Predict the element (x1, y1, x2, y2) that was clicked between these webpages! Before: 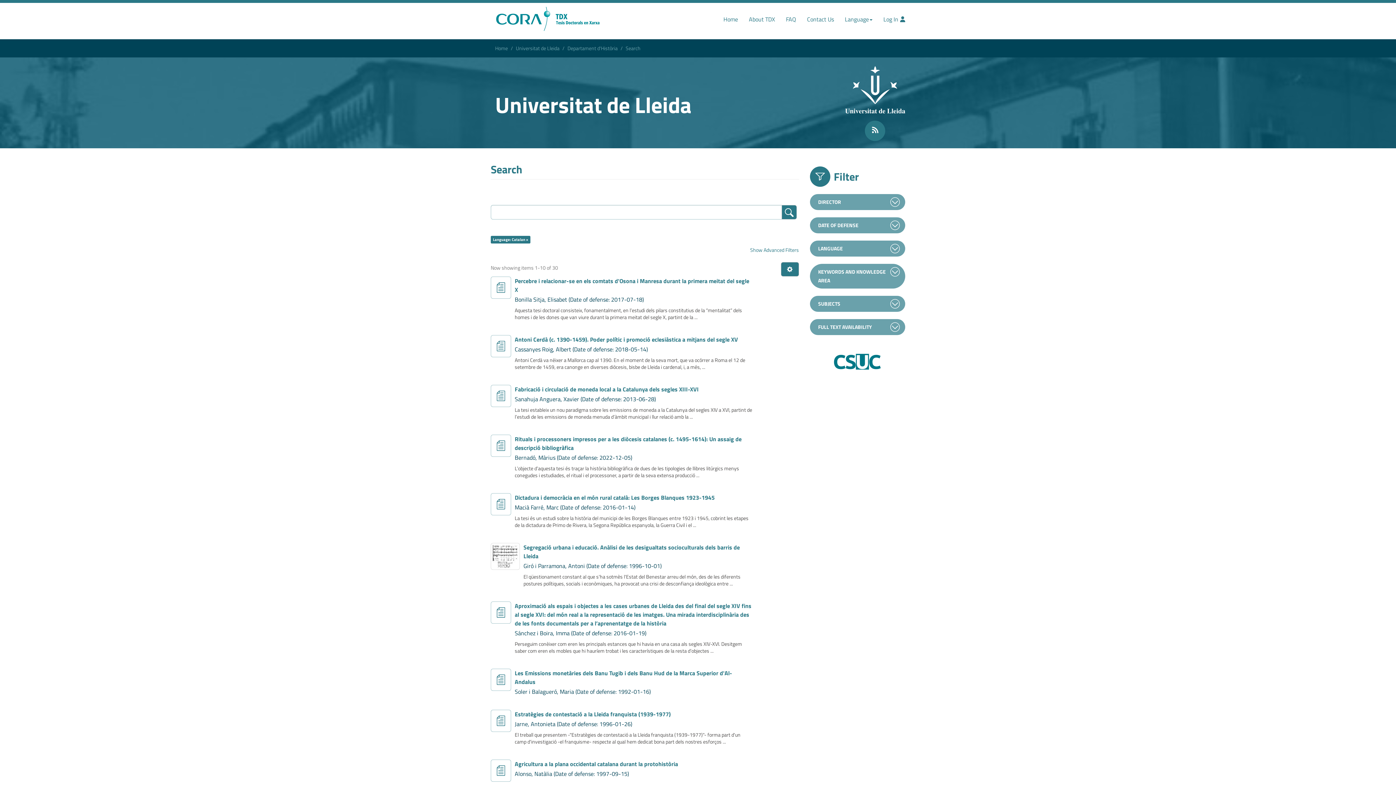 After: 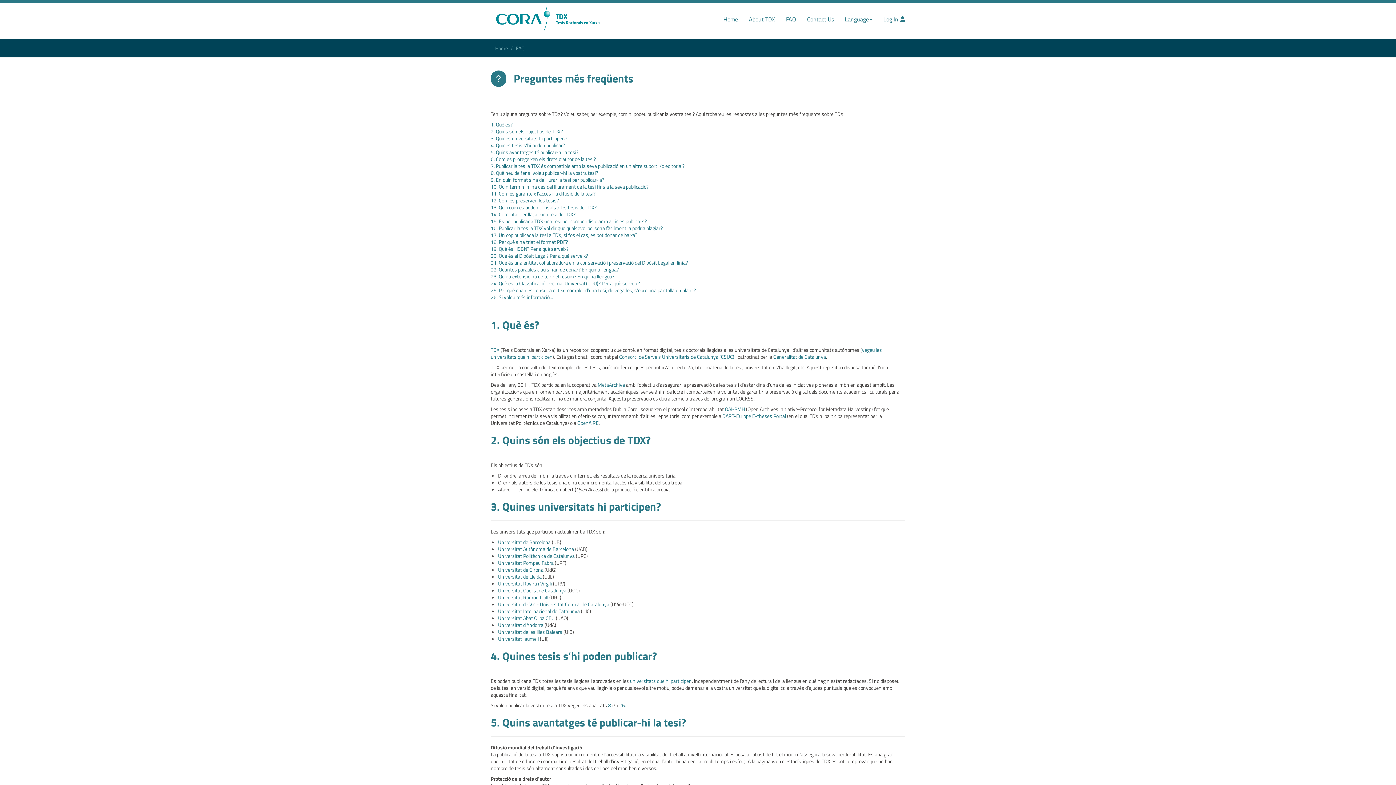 Action: bbox: (780, 2, 801, 24) label: FAQ